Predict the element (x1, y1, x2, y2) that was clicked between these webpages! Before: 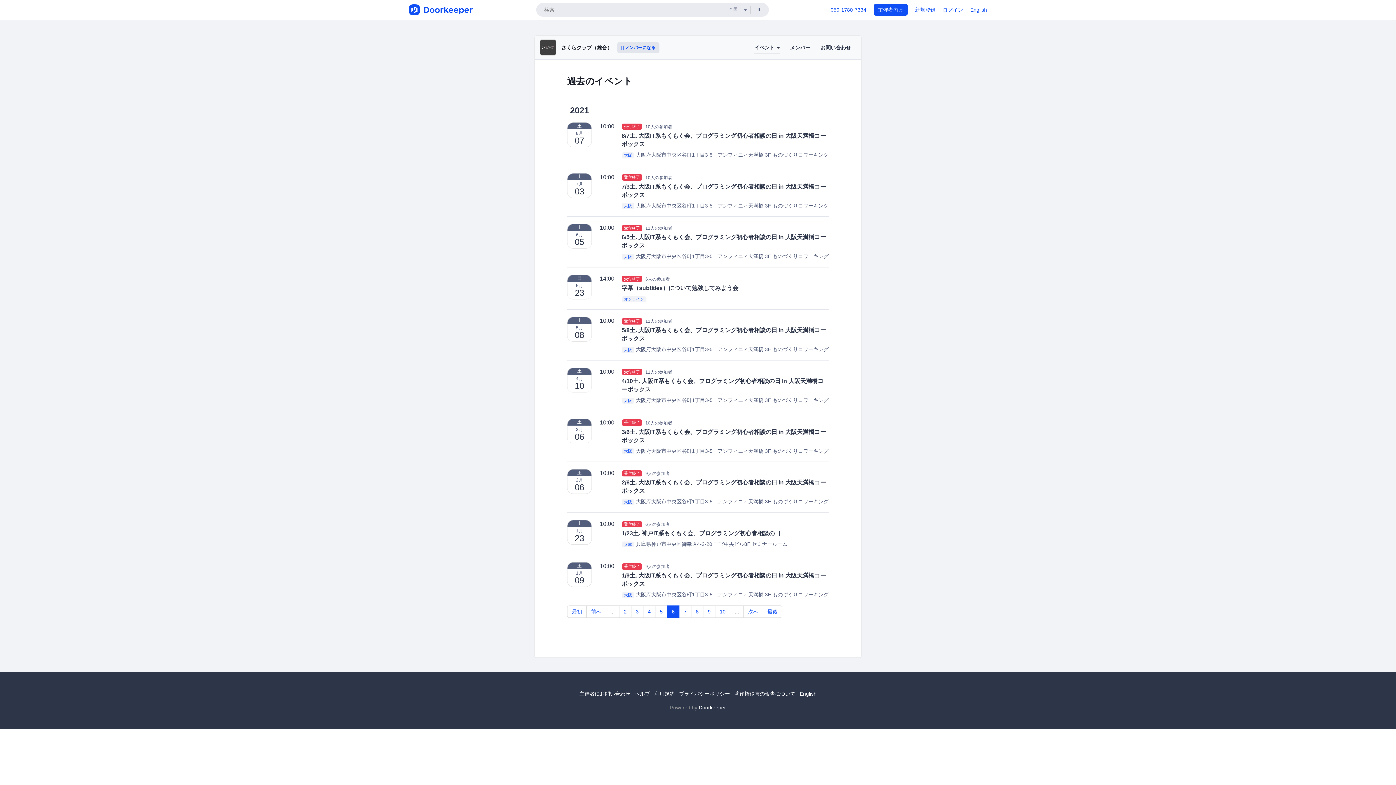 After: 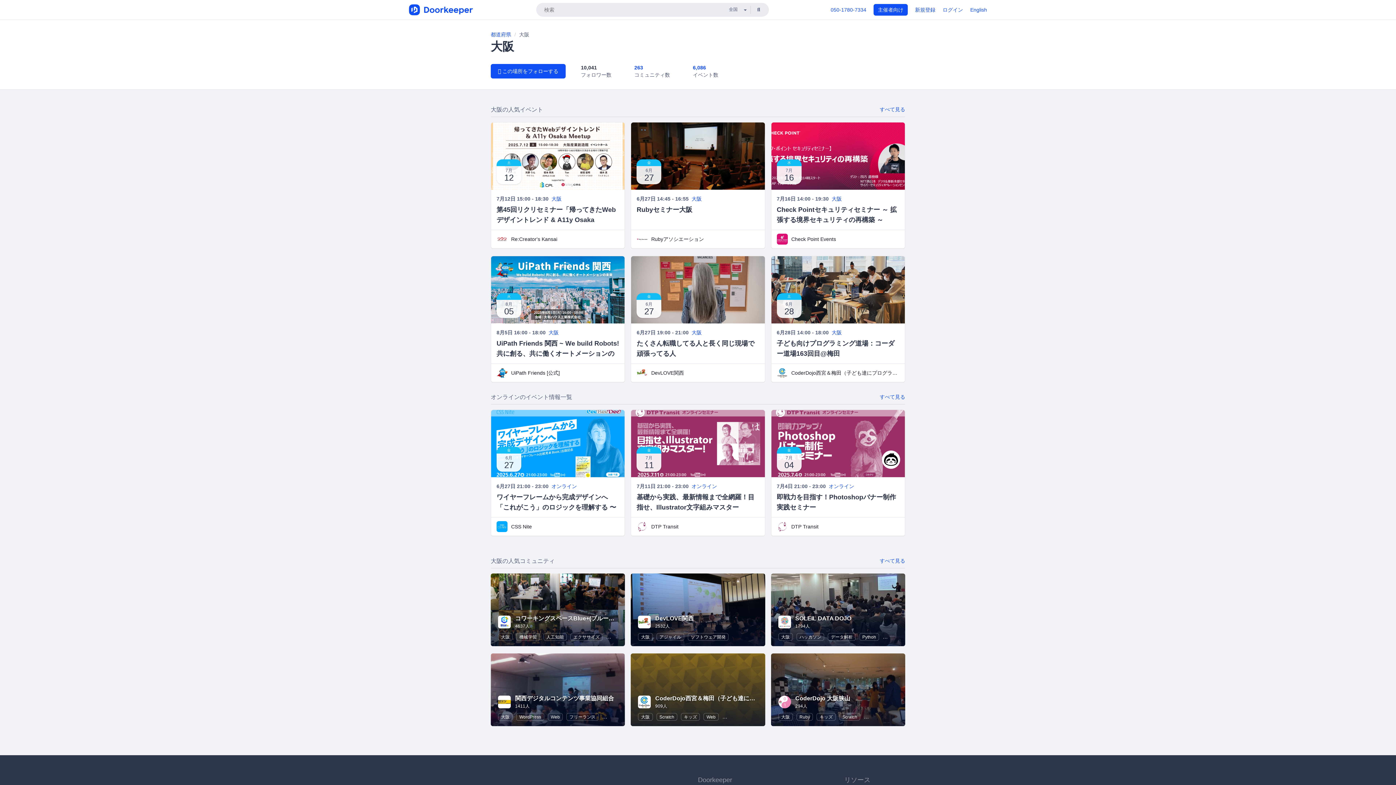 Action: label: 大阪 bbox: (621, 346, 634, 353)